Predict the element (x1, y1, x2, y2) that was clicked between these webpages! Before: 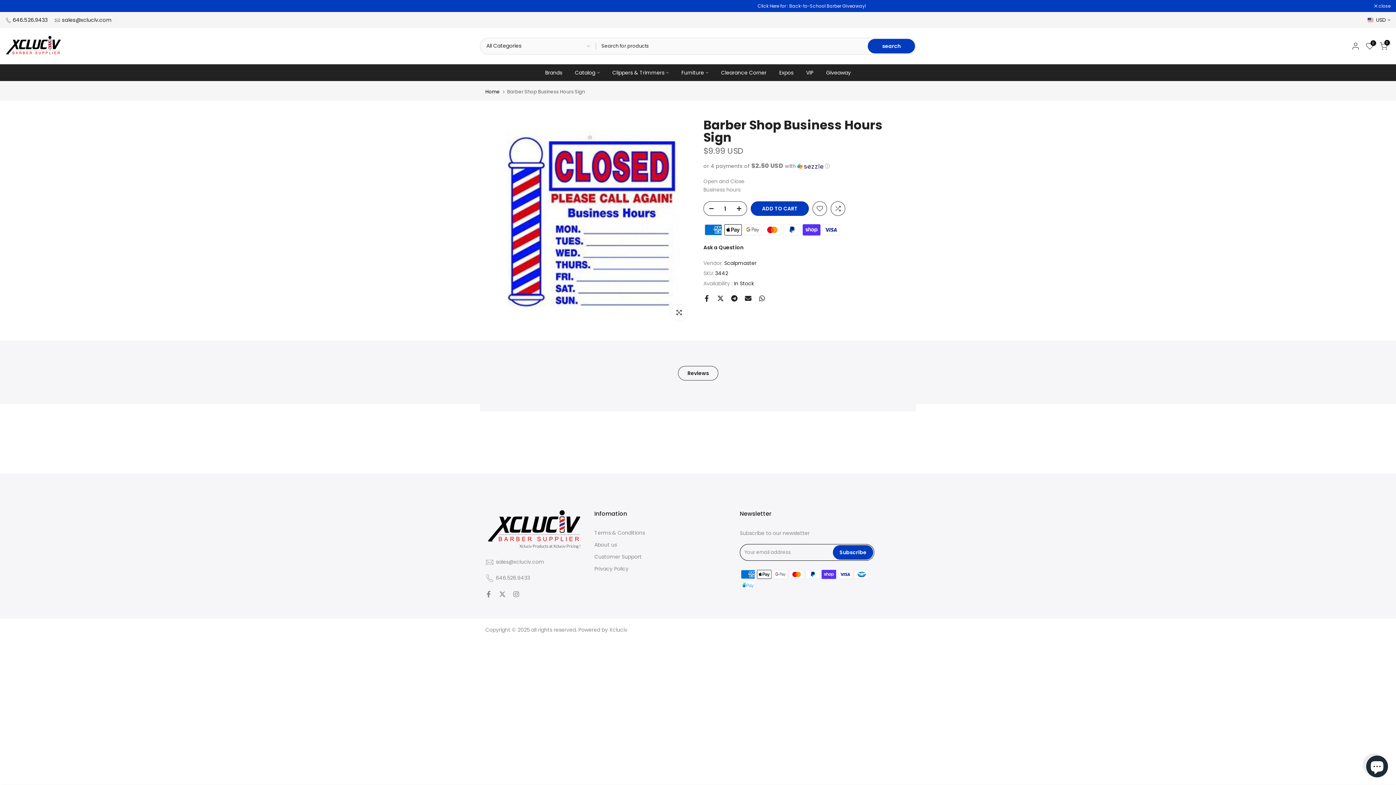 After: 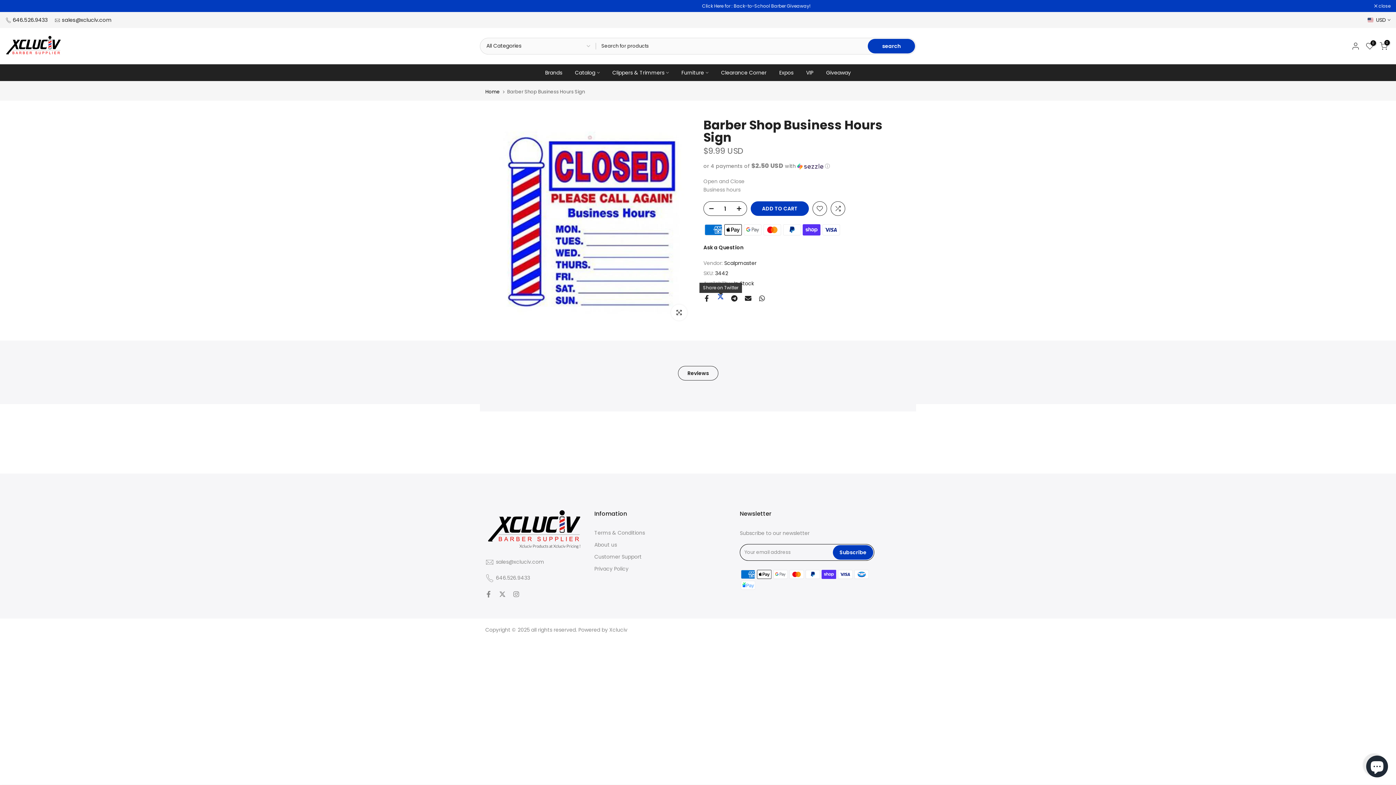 Action: bbox: (717, 295, 724, 301)